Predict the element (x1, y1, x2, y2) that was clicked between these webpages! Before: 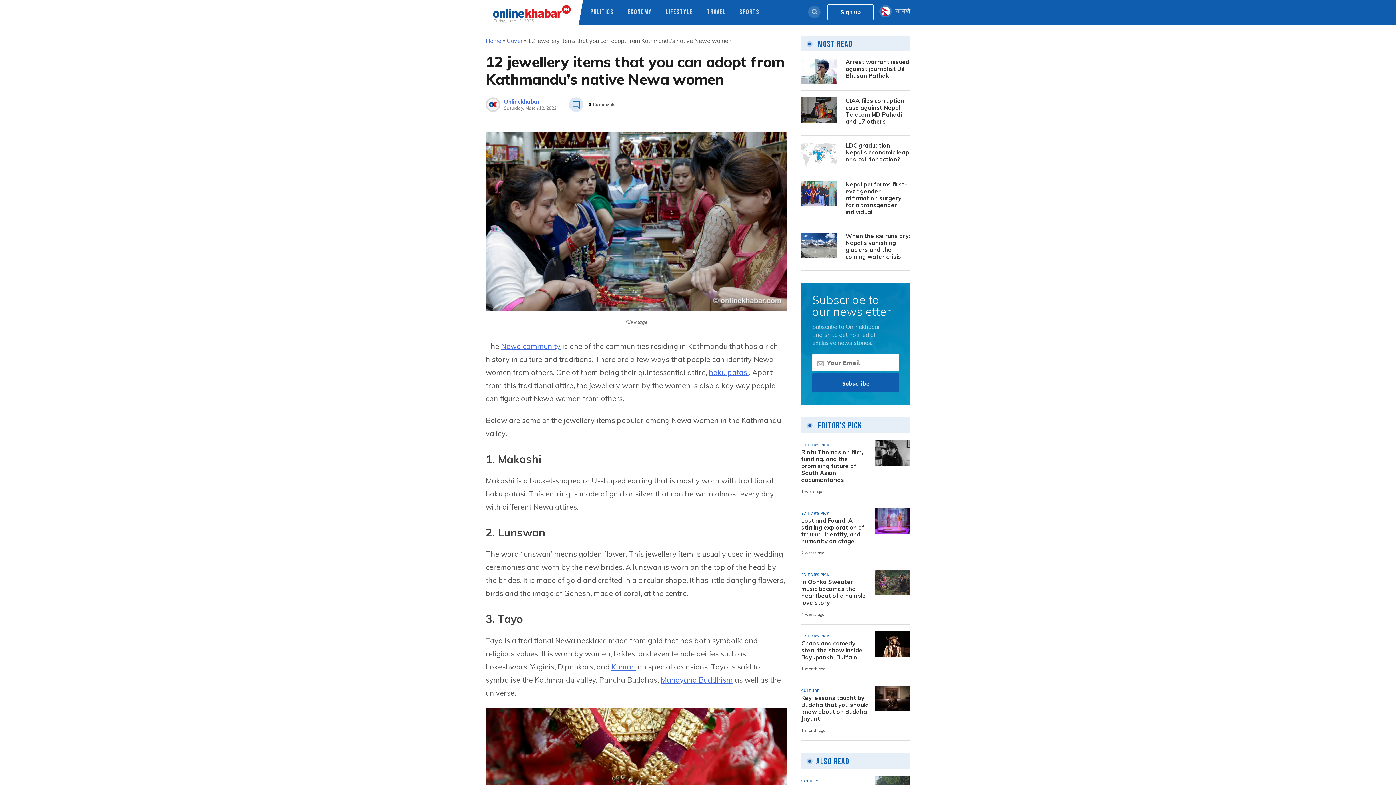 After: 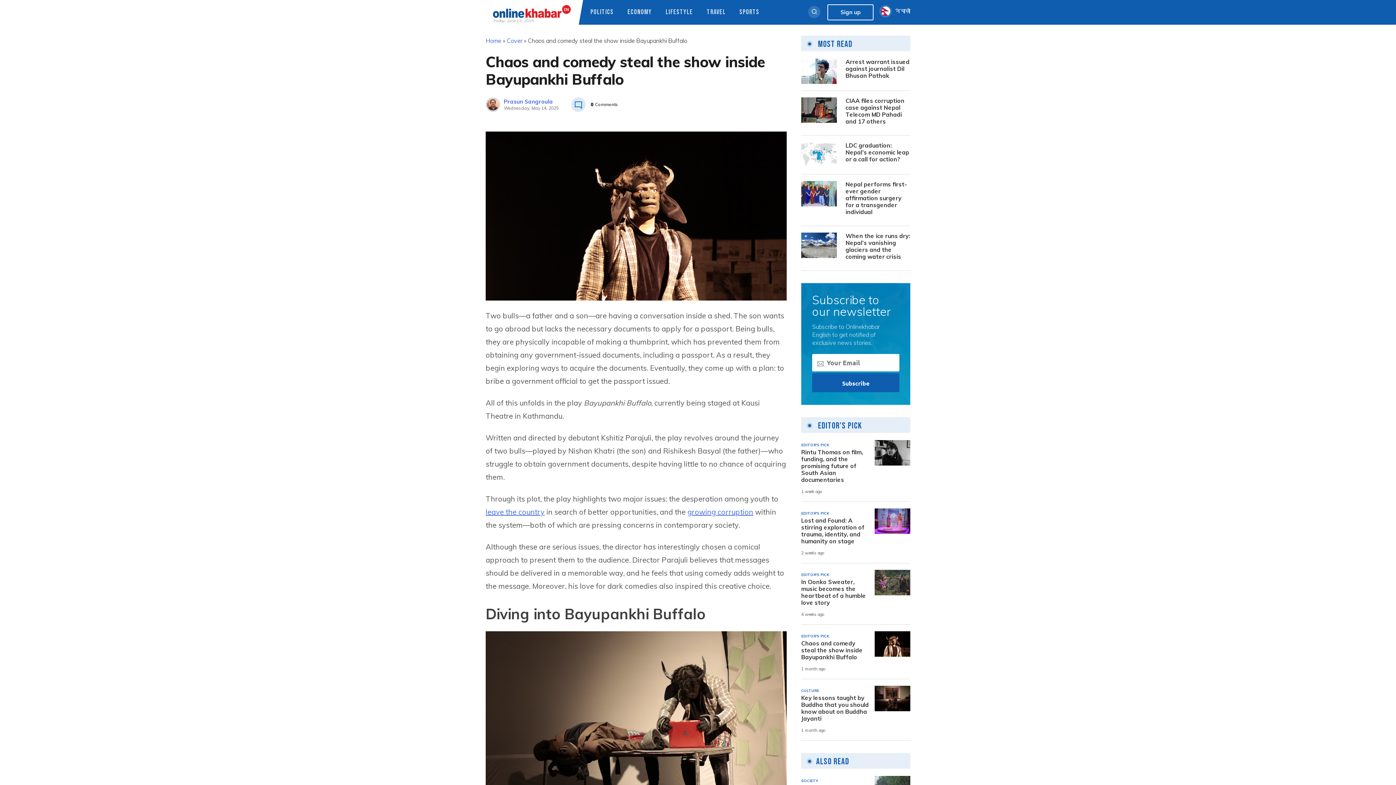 Action: label: Chaos and comedy steal the show inside Bayupankhi Buffalo bbox: (801, 640, 871, 661)